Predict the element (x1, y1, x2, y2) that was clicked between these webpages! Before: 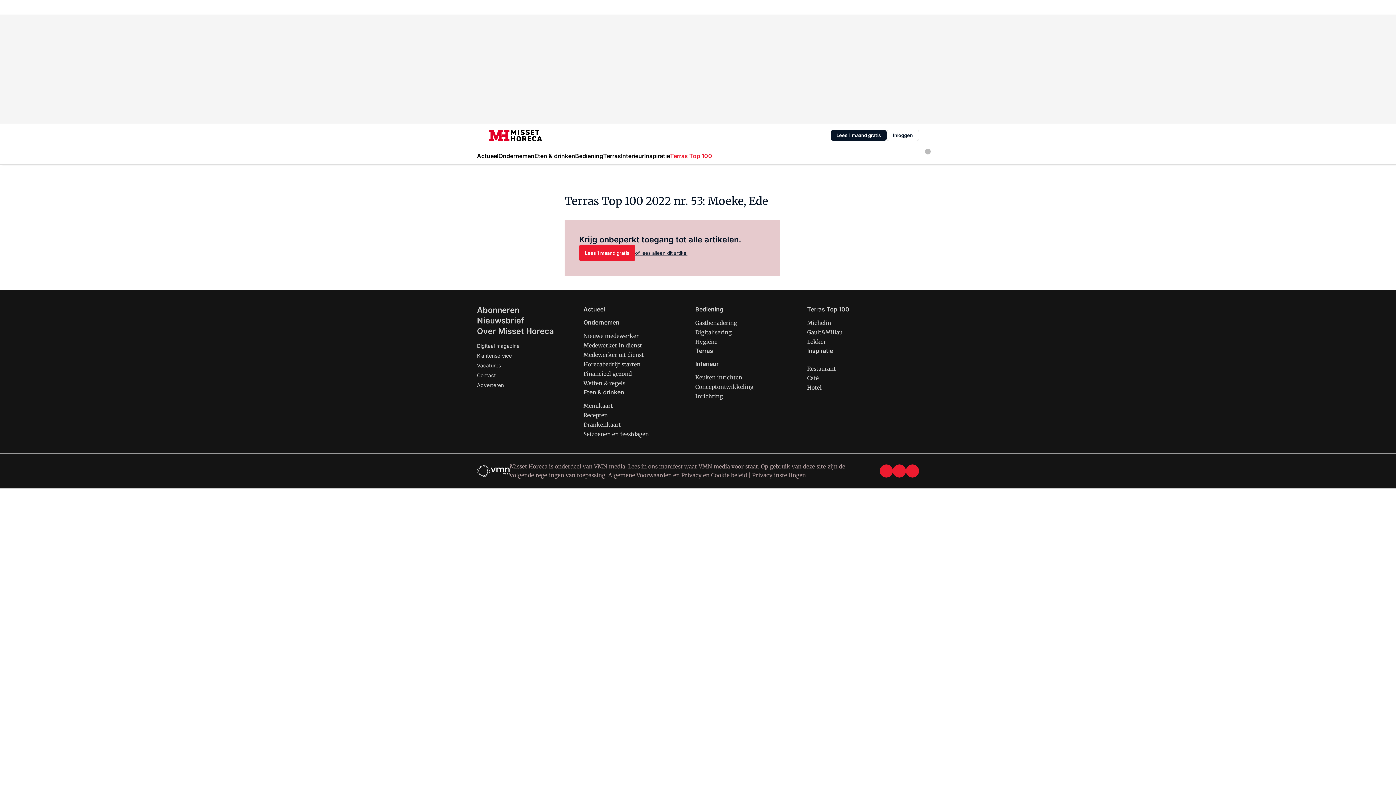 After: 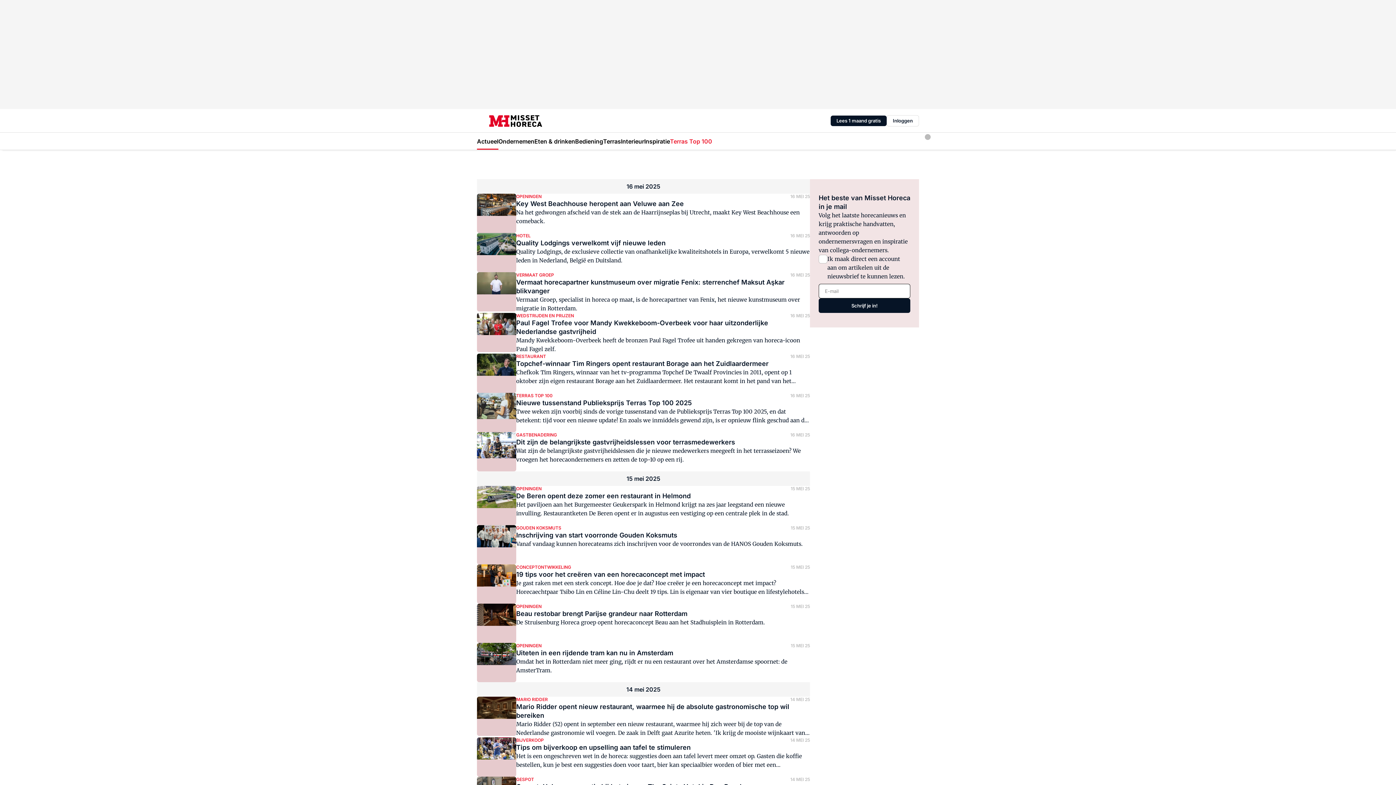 Action: label: Actueel bbox: (477, 147, 498, 164)